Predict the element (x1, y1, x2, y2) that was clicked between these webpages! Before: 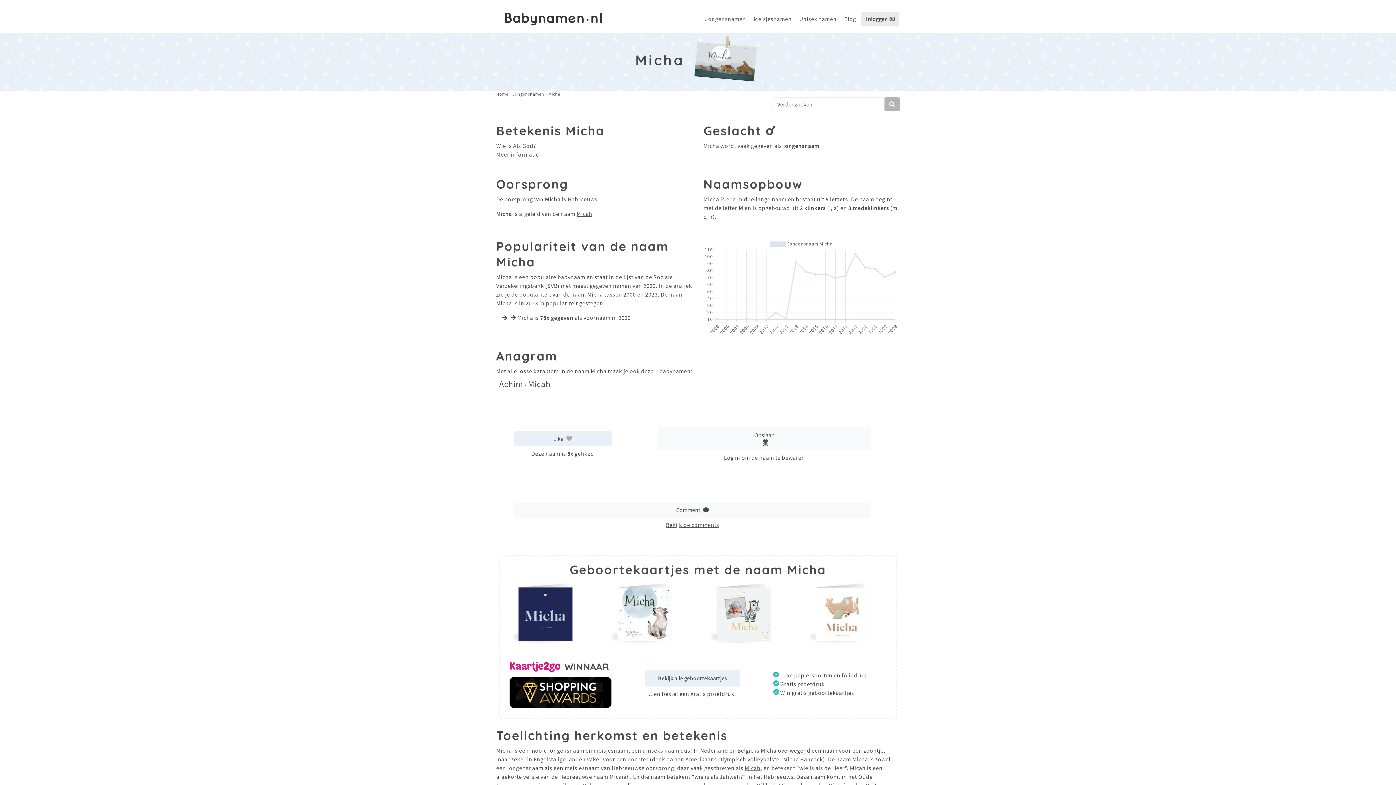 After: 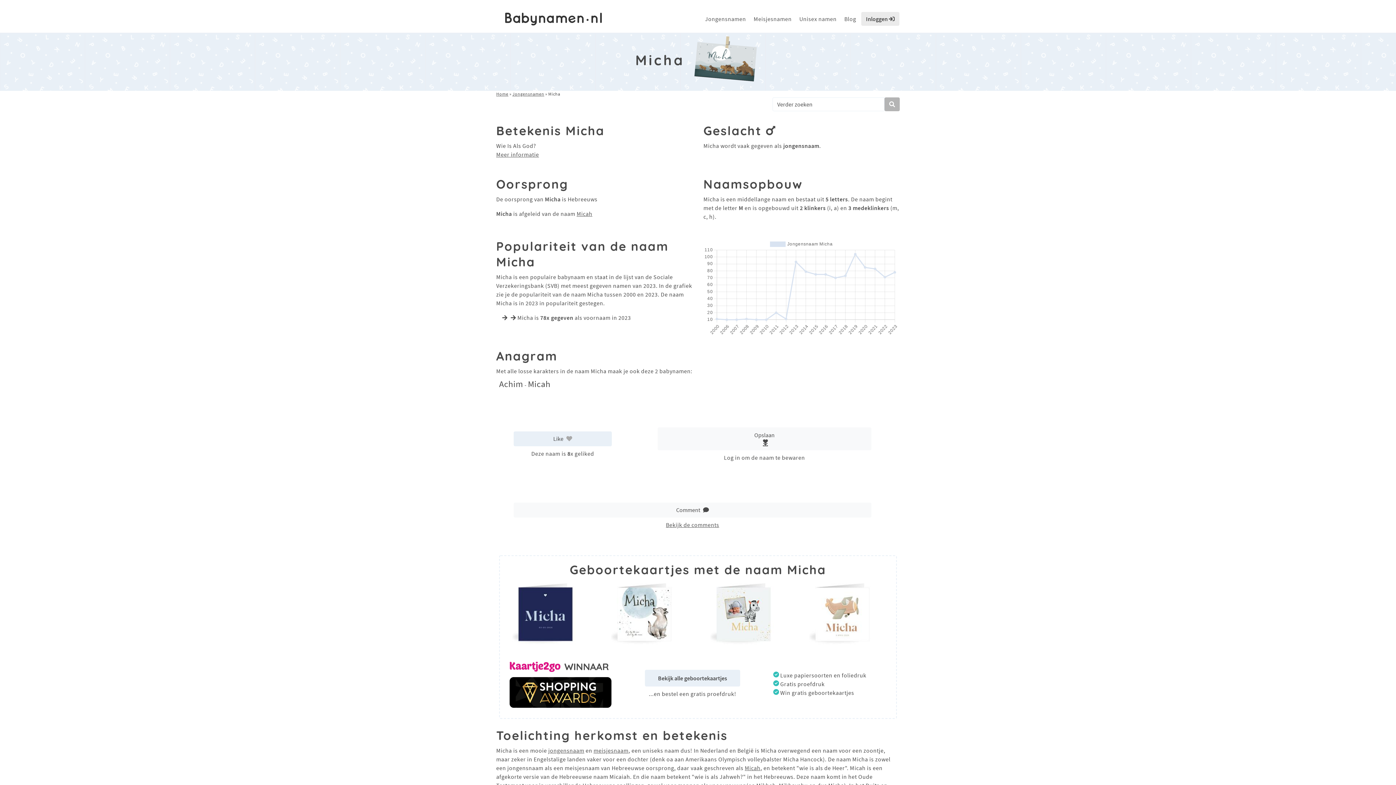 Action: bbox: (611, 609, 675, 616)